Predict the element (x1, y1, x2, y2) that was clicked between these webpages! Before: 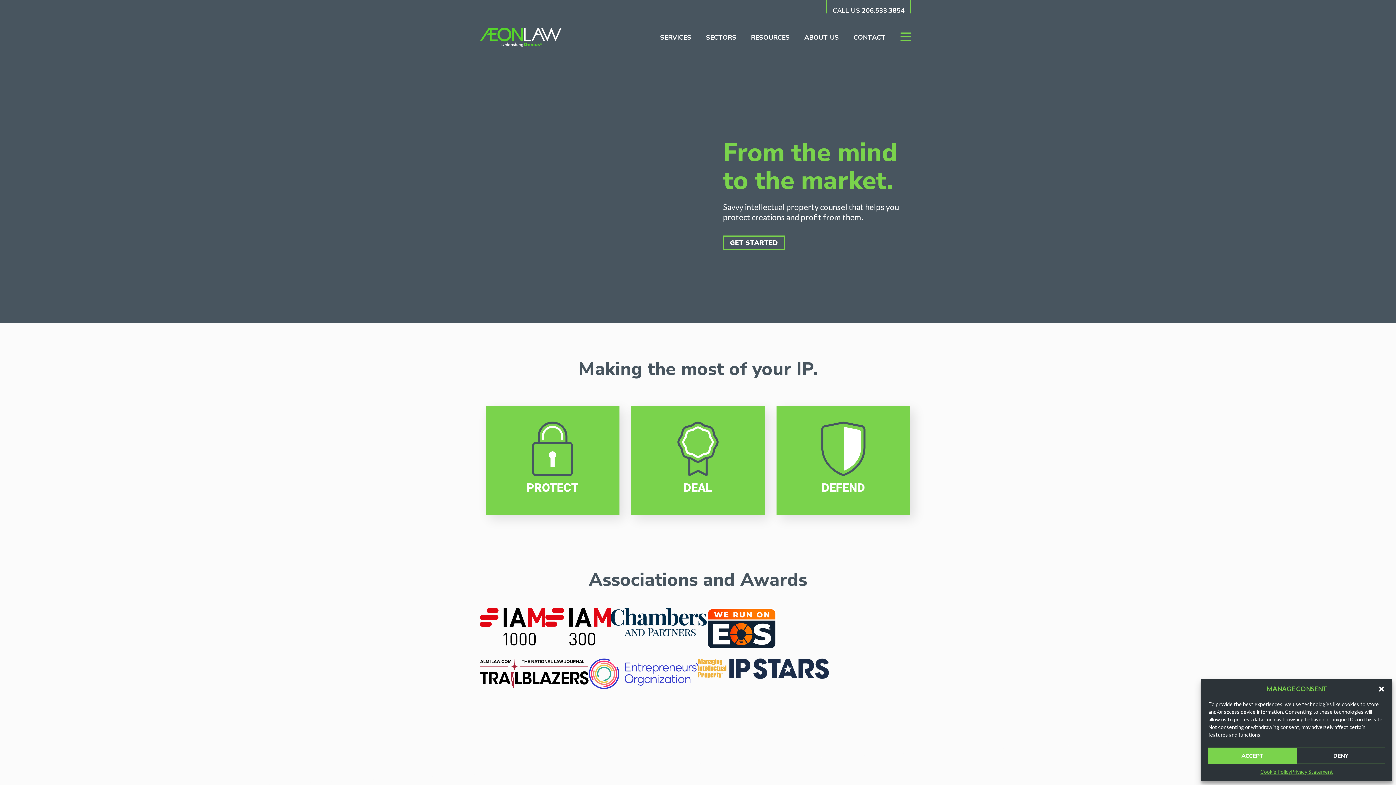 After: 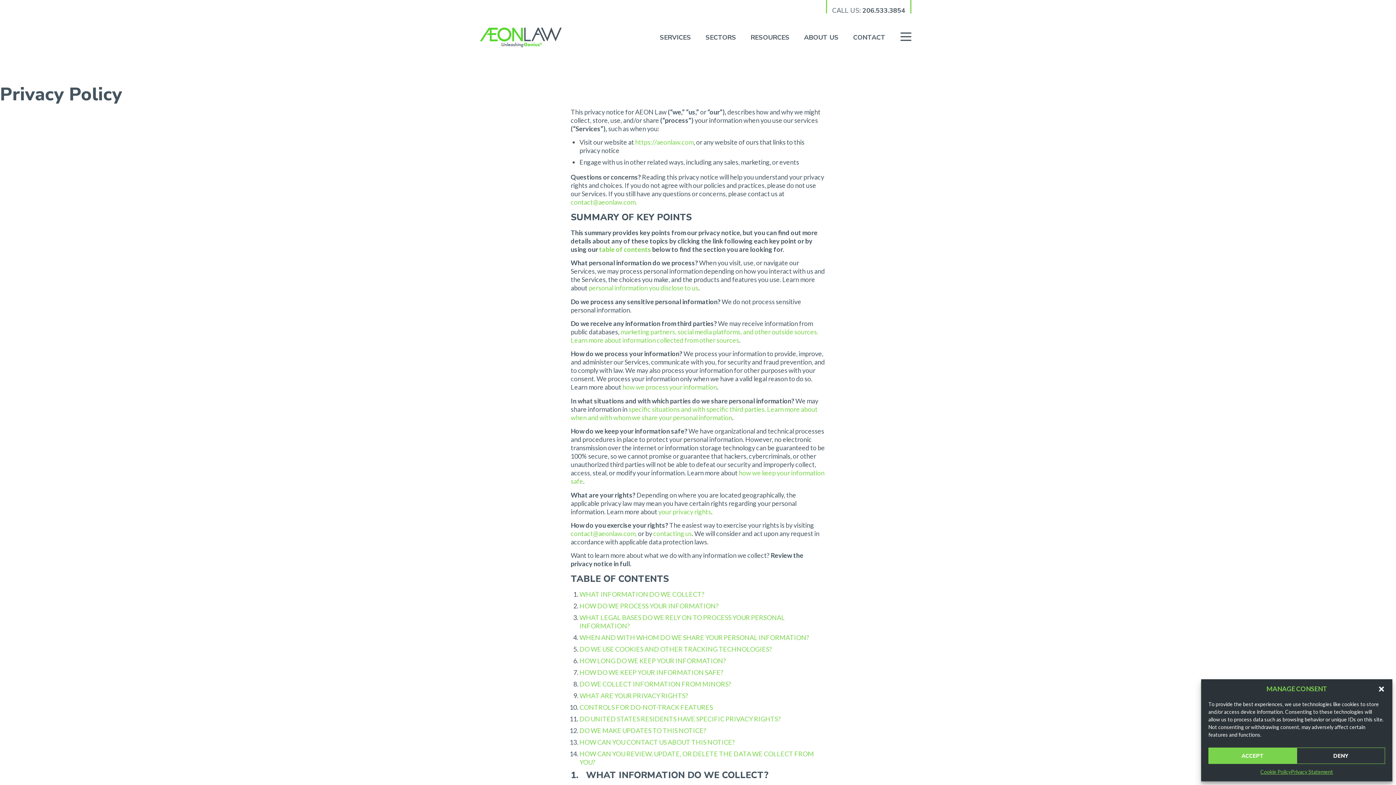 Action: bbox: (1291, 768, 1333, 776) label: Privacy Statement